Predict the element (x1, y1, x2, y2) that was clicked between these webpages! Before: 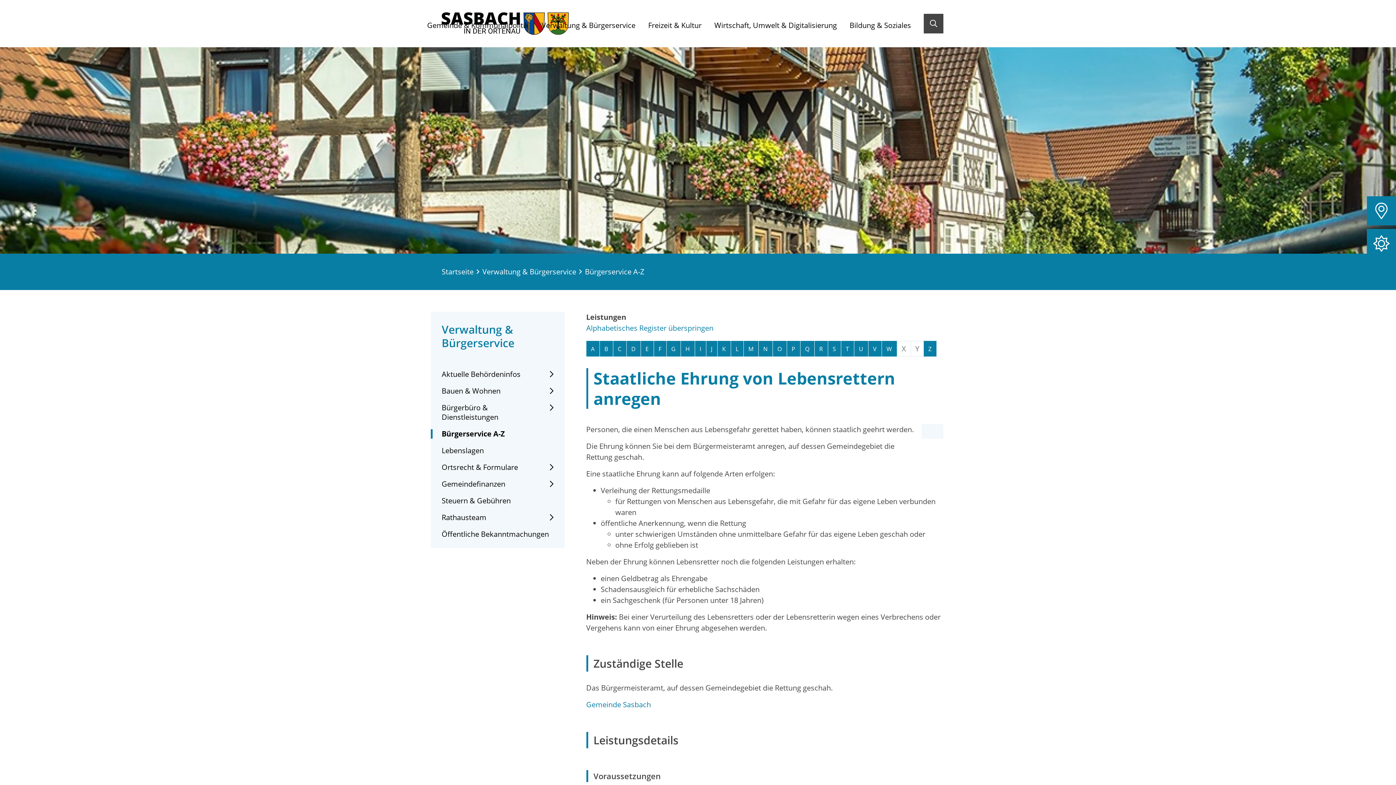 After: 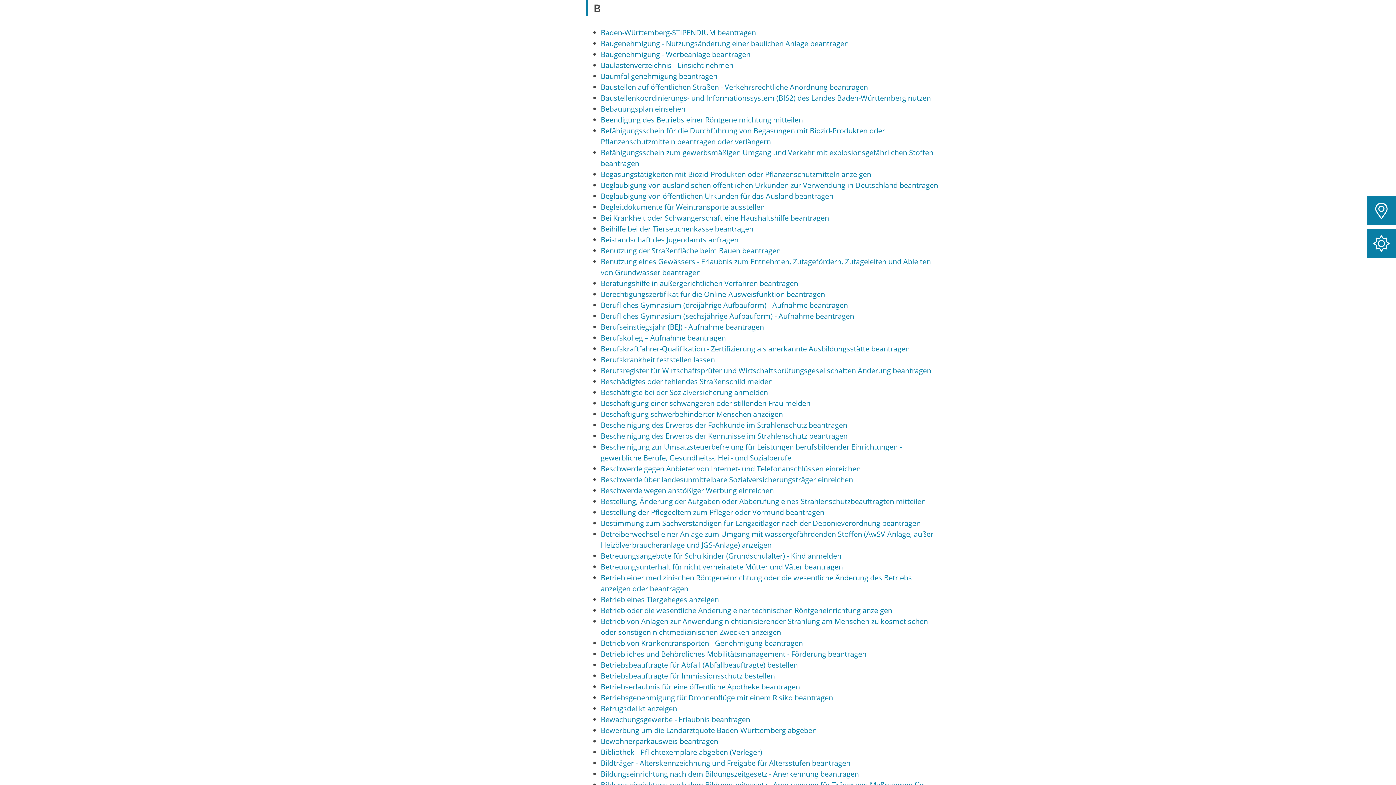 Action: bbox: (599, 341, 612, 356) label: Buchstabe B